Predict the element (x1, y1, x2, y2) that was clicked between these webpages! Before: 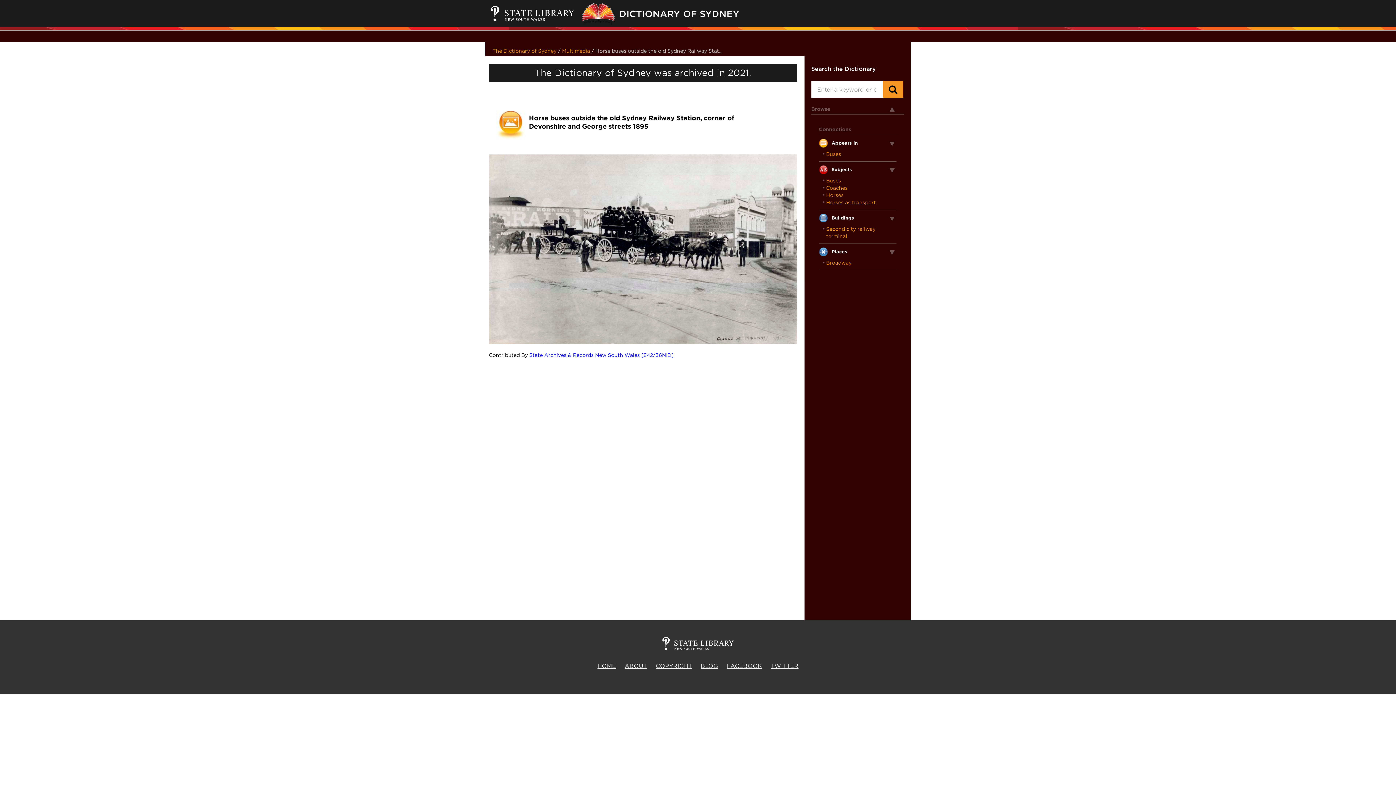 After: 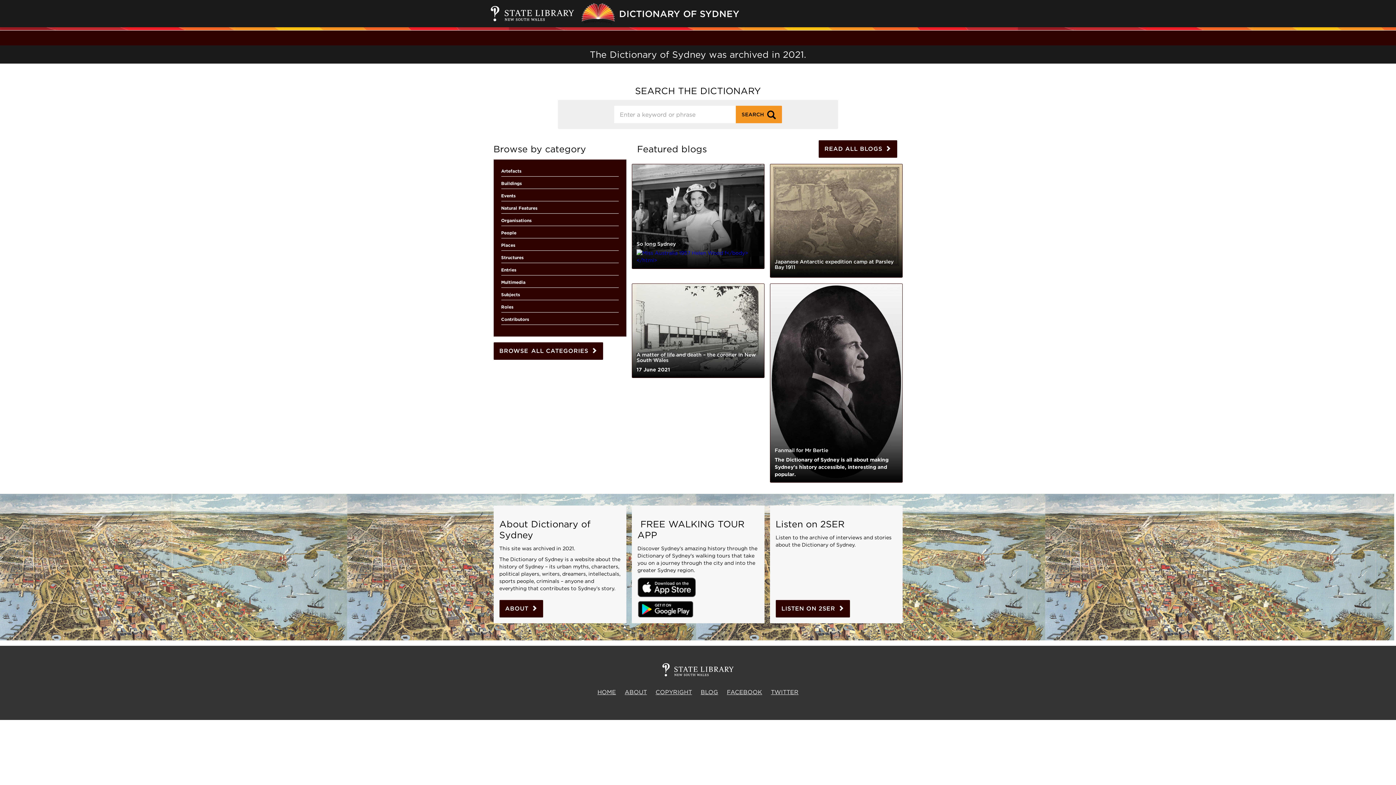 Action: bbox: (597, 662, 616, 669) label: HOME